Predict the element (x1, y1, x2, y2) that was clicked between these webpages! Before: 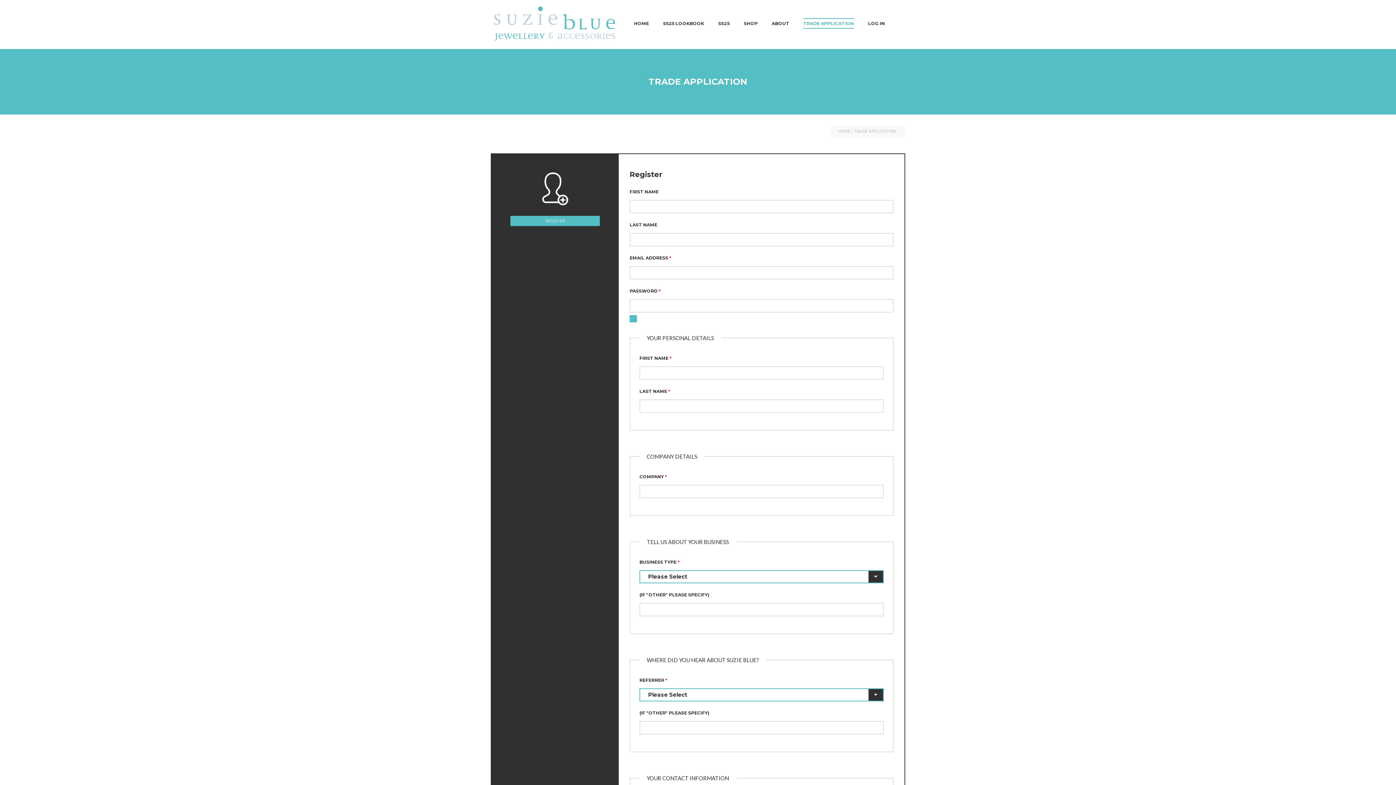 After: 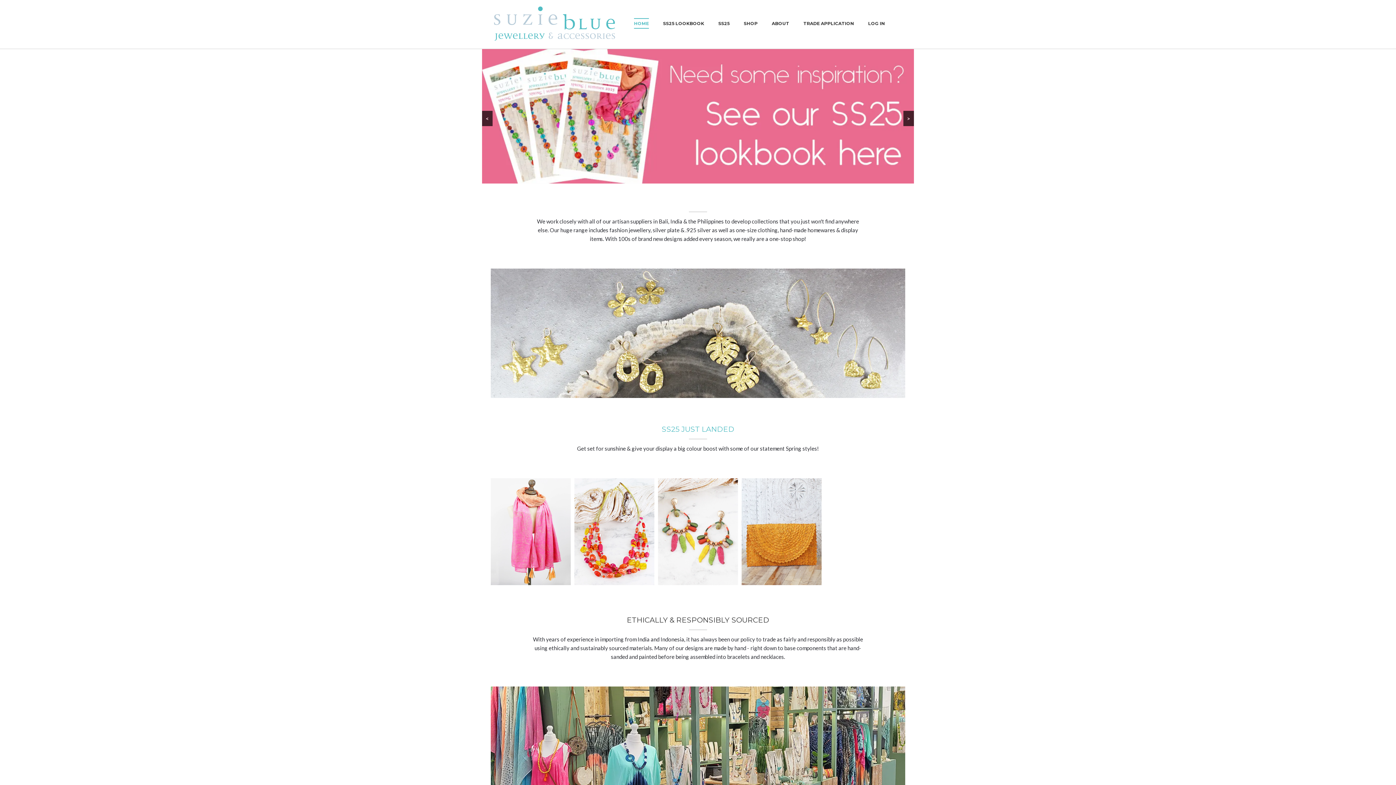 Action: bbox: (490, 5, 618, 41)